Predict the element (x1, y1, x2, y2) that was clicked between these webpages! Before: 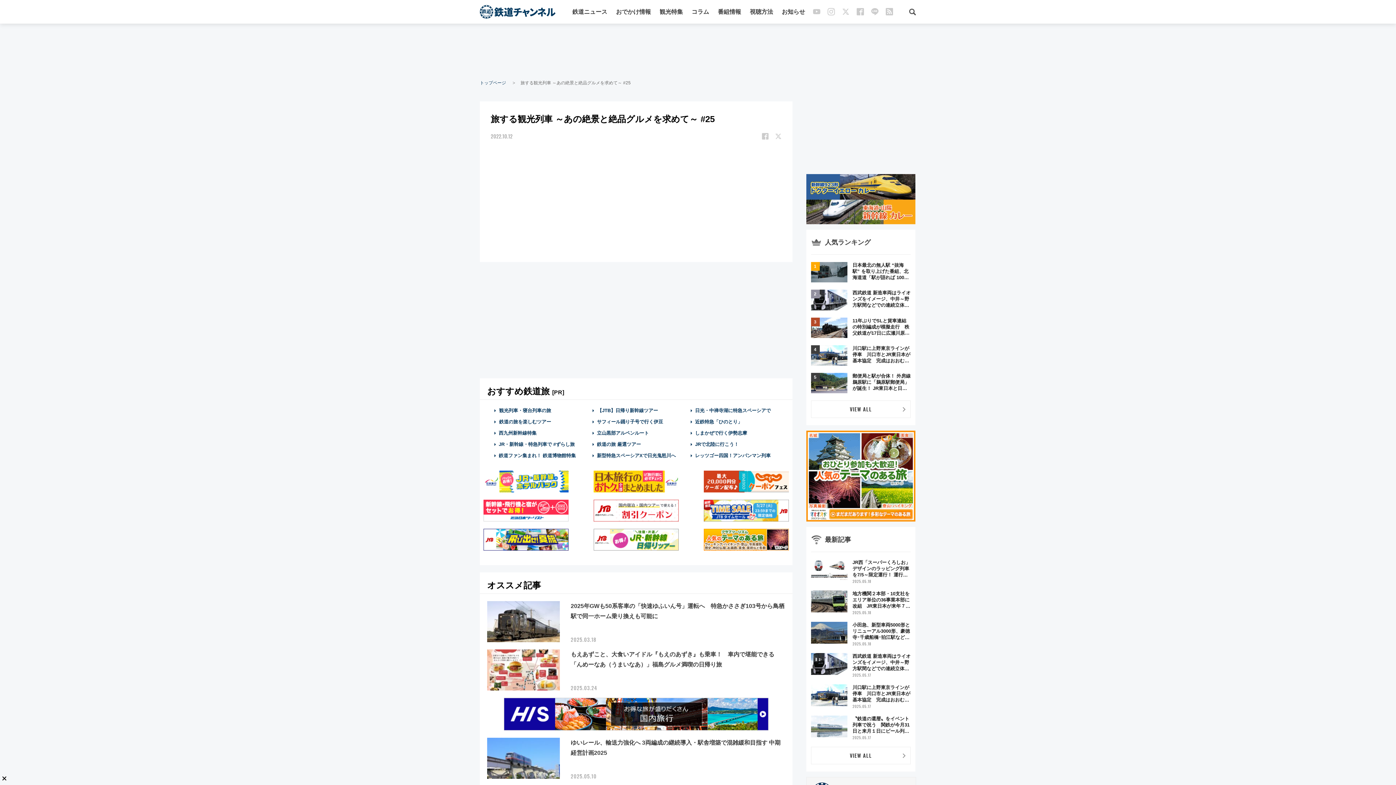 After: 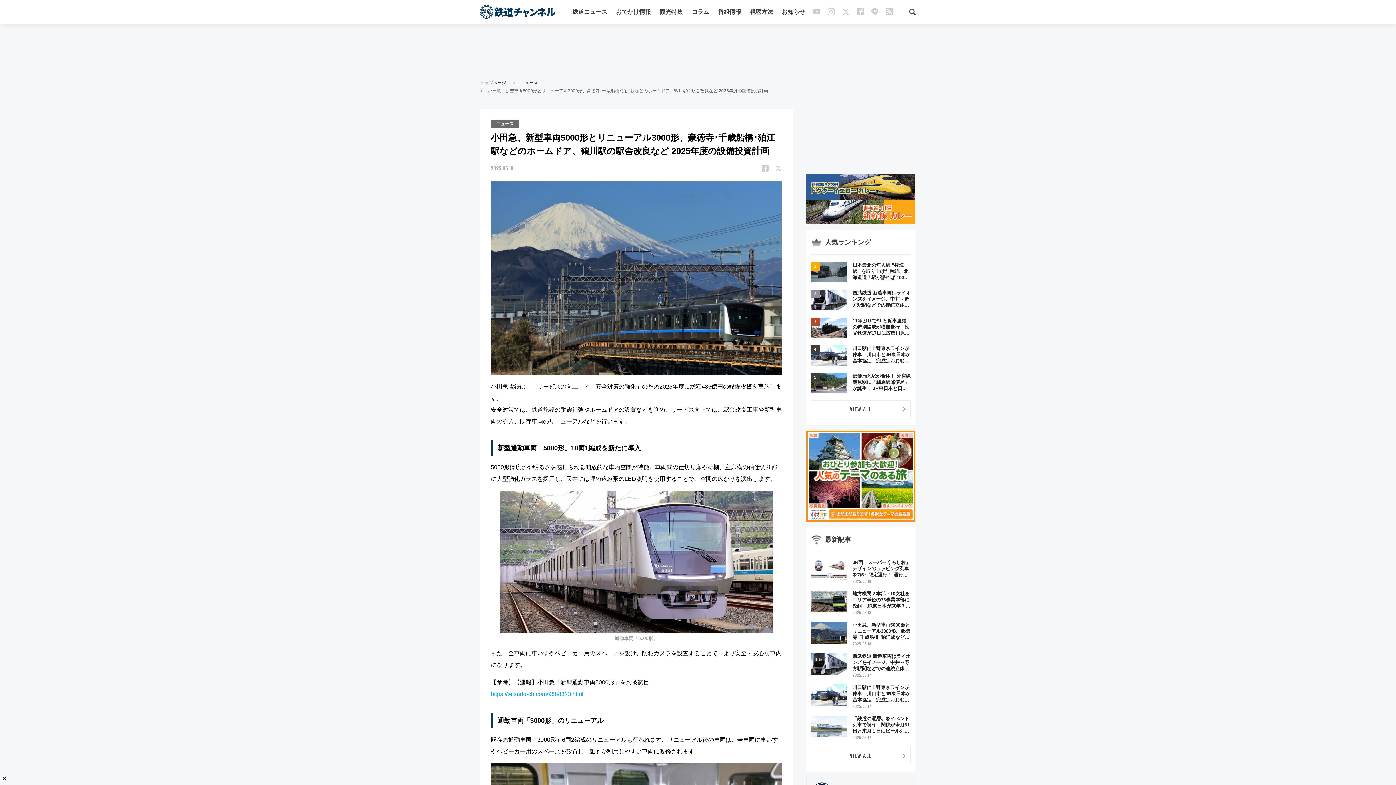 Action: bbox: (811, 622, 910, 646) label: 小田急、新型車両5000形とリニューアル3000形、豪徳寺･千歳船橋･狛江駅などのホームドア、鶴川駅の駅舎改良など 2025年度の設備投資計画
2025.05.18